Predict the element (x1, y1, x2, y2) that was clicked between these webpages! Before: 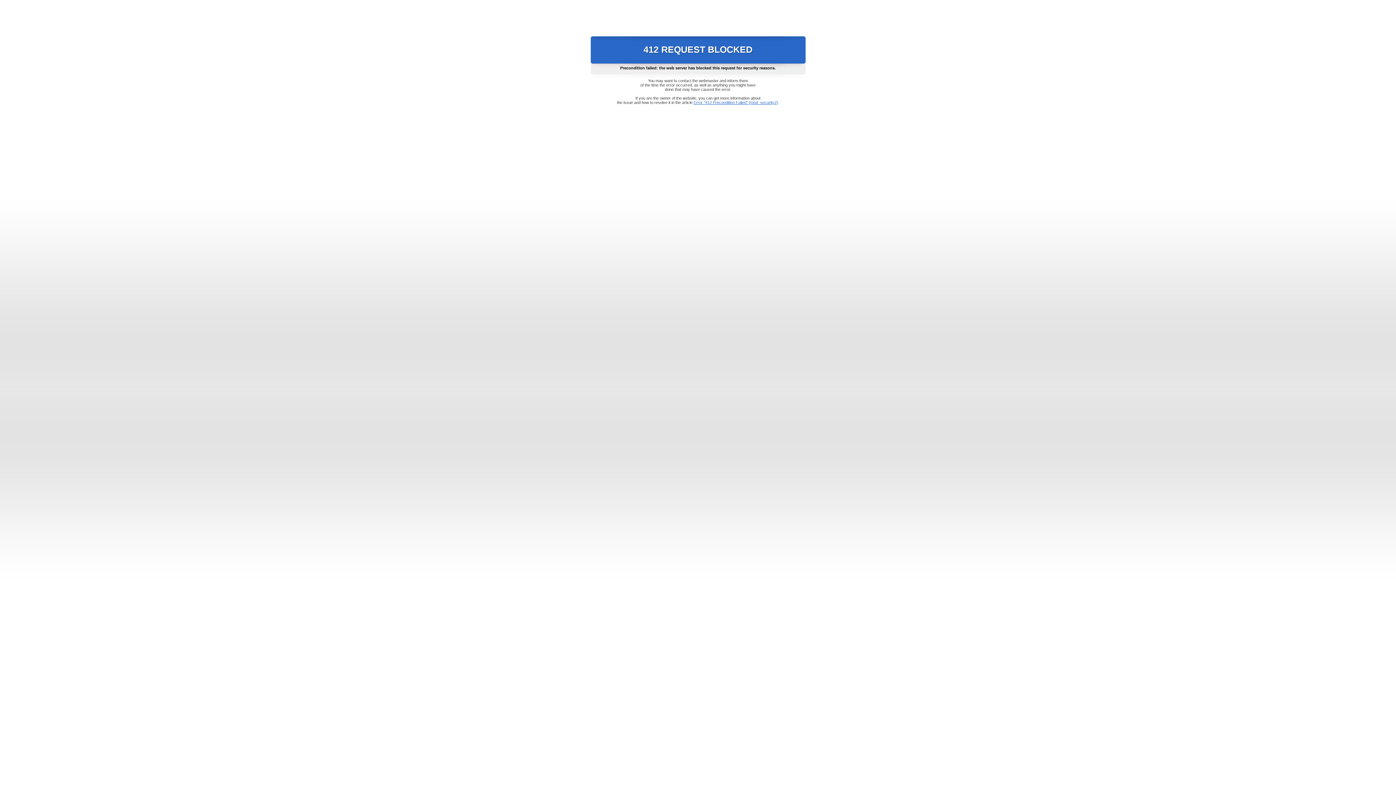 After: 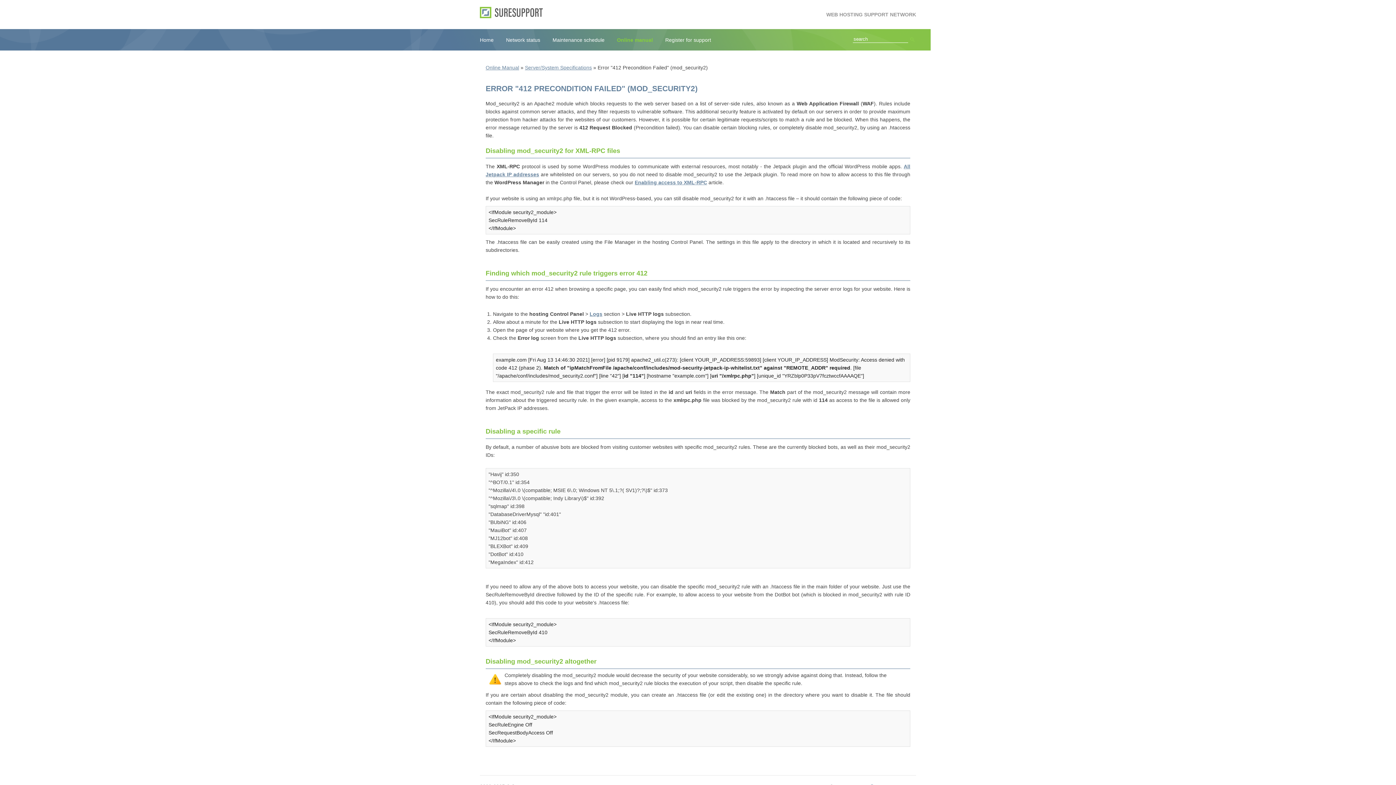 Action: label: Error "412 Precondition Failed" (mod_security2) bbox: (693, 100, 778, 104)